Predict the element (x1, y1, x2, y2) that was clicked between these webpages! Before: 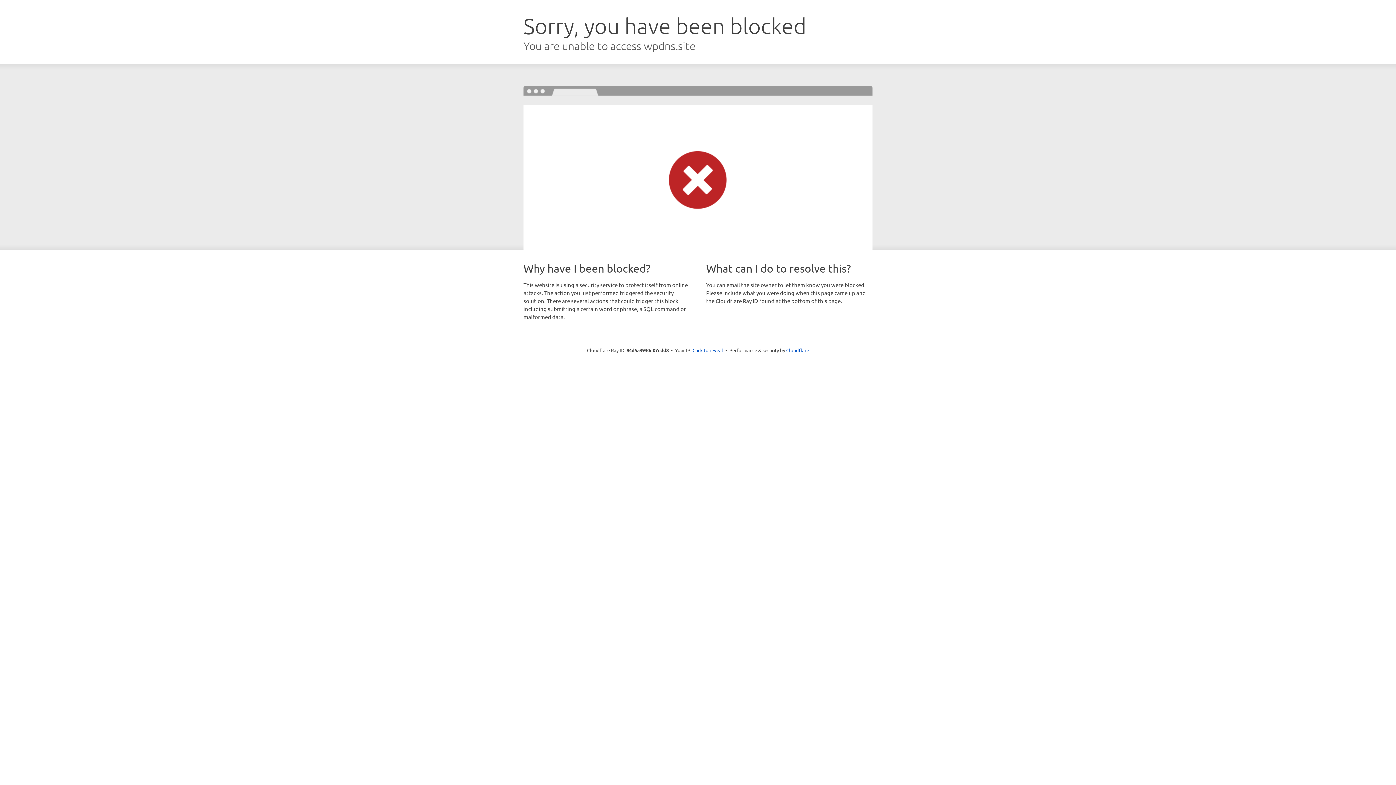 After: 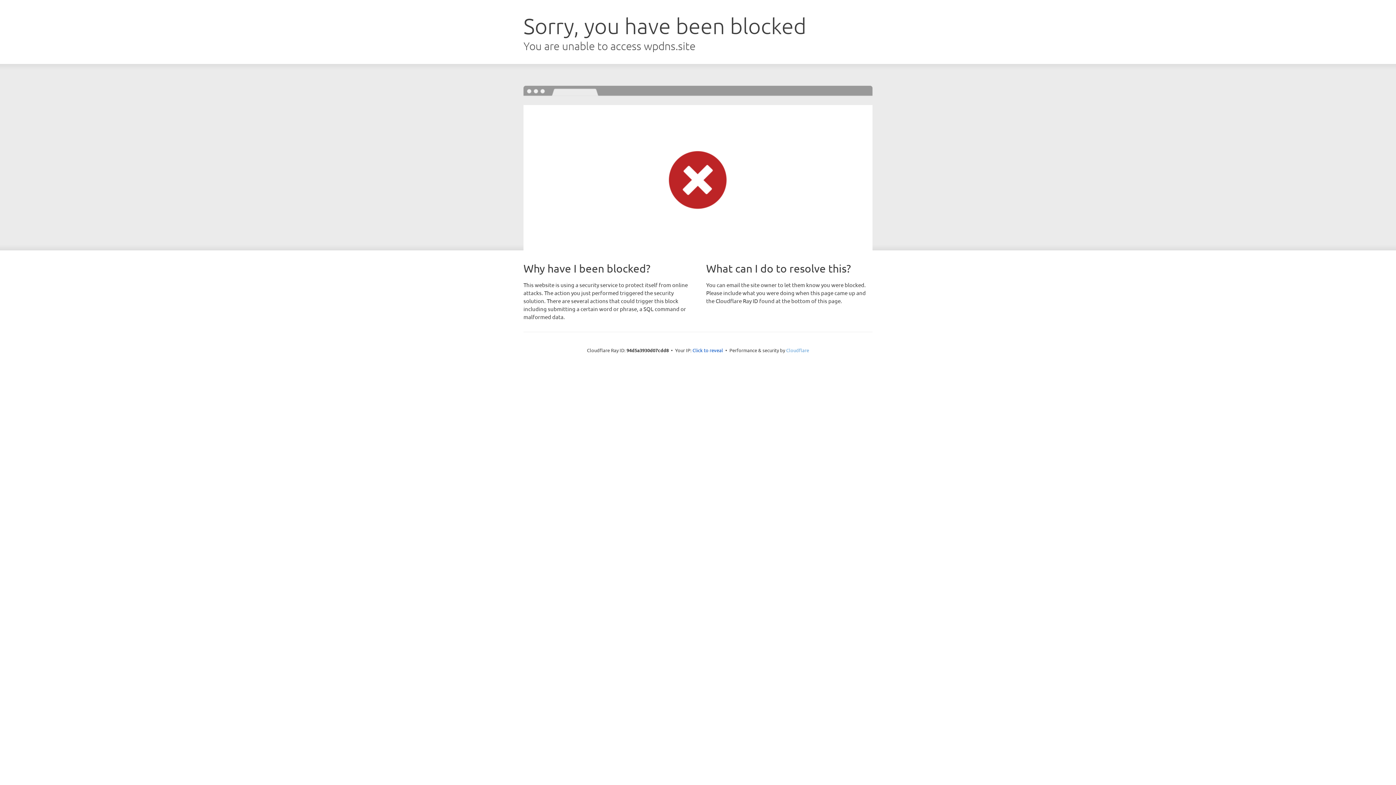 Action: bbox: (786, 347, 809, 353) label: Cloudflare